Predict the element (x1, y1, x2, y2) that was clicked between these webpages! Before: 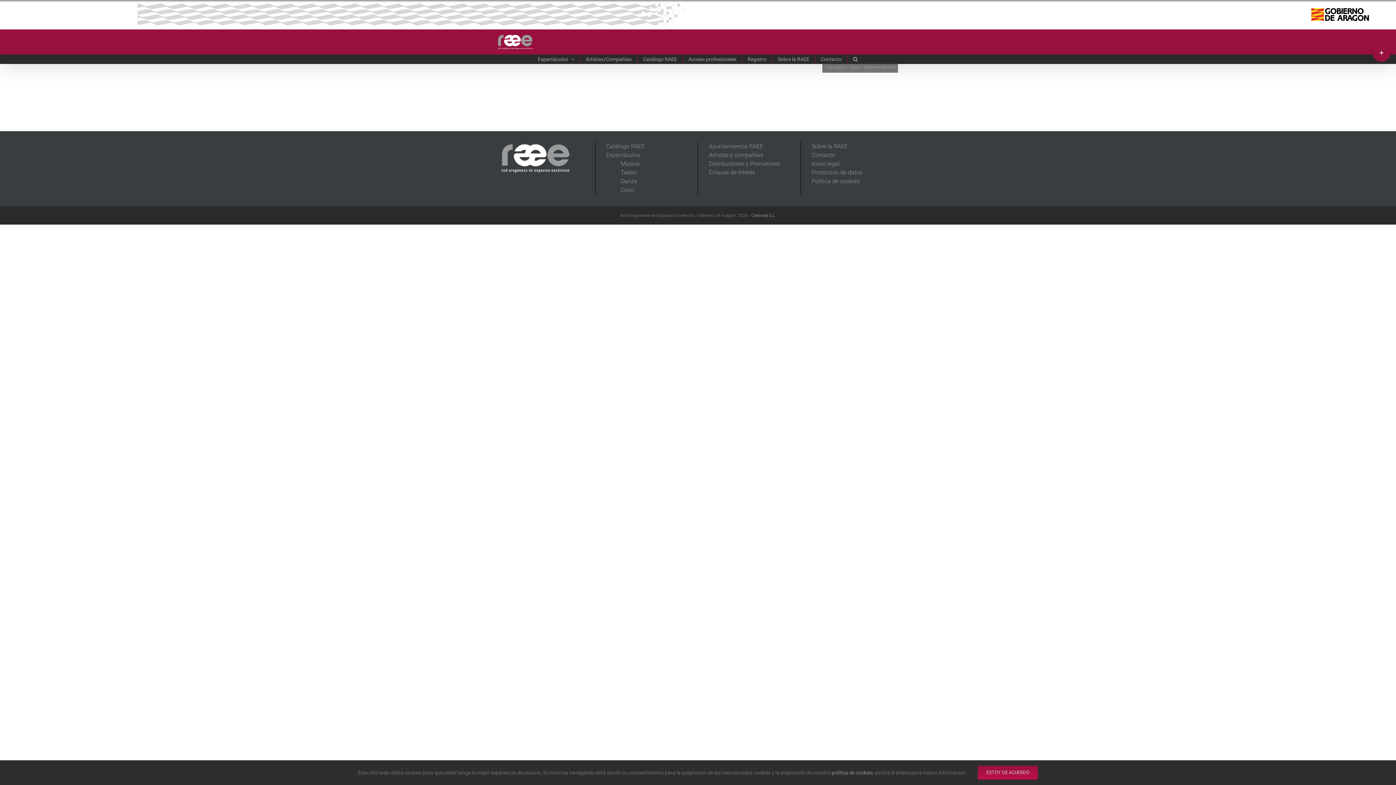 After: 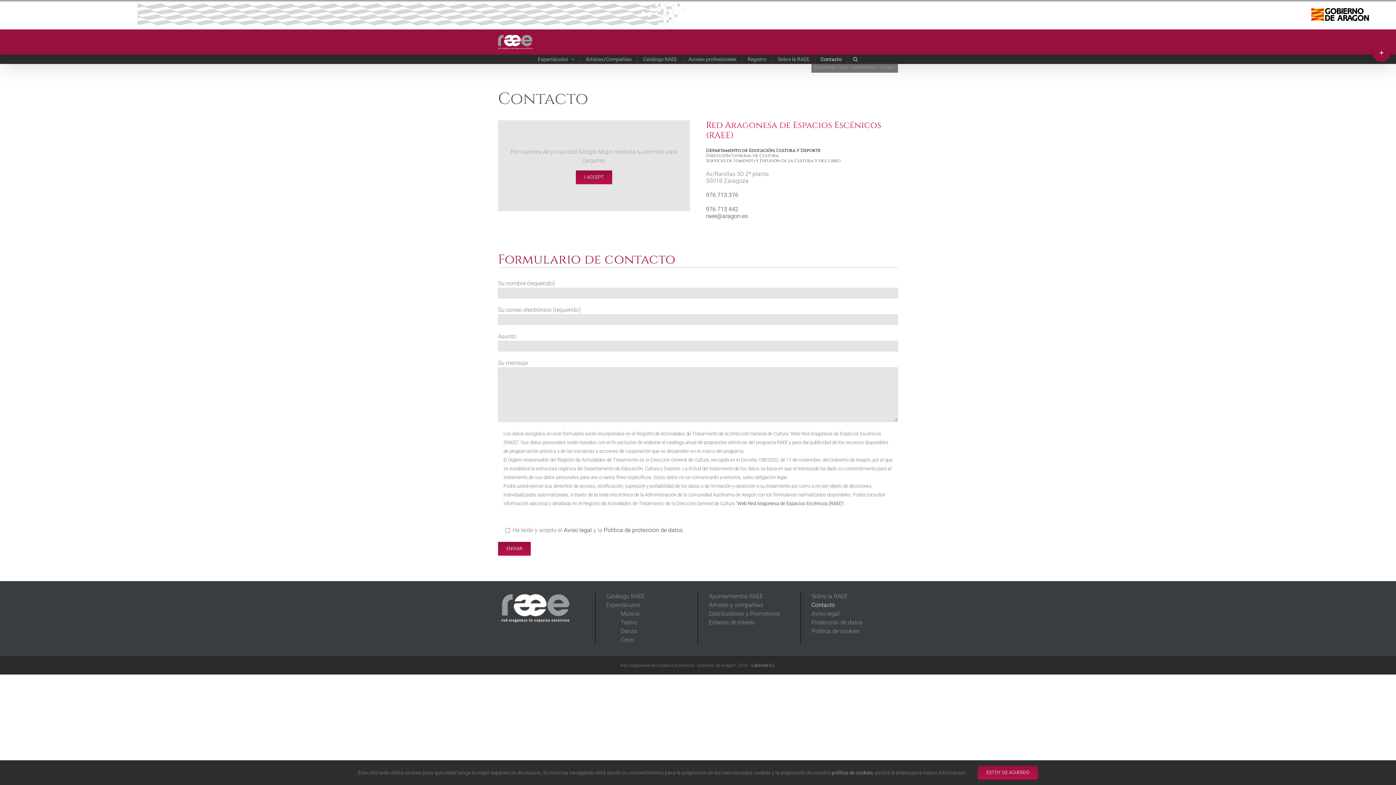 Action: bbox: (815, 54, 847, 63) label: Contacto